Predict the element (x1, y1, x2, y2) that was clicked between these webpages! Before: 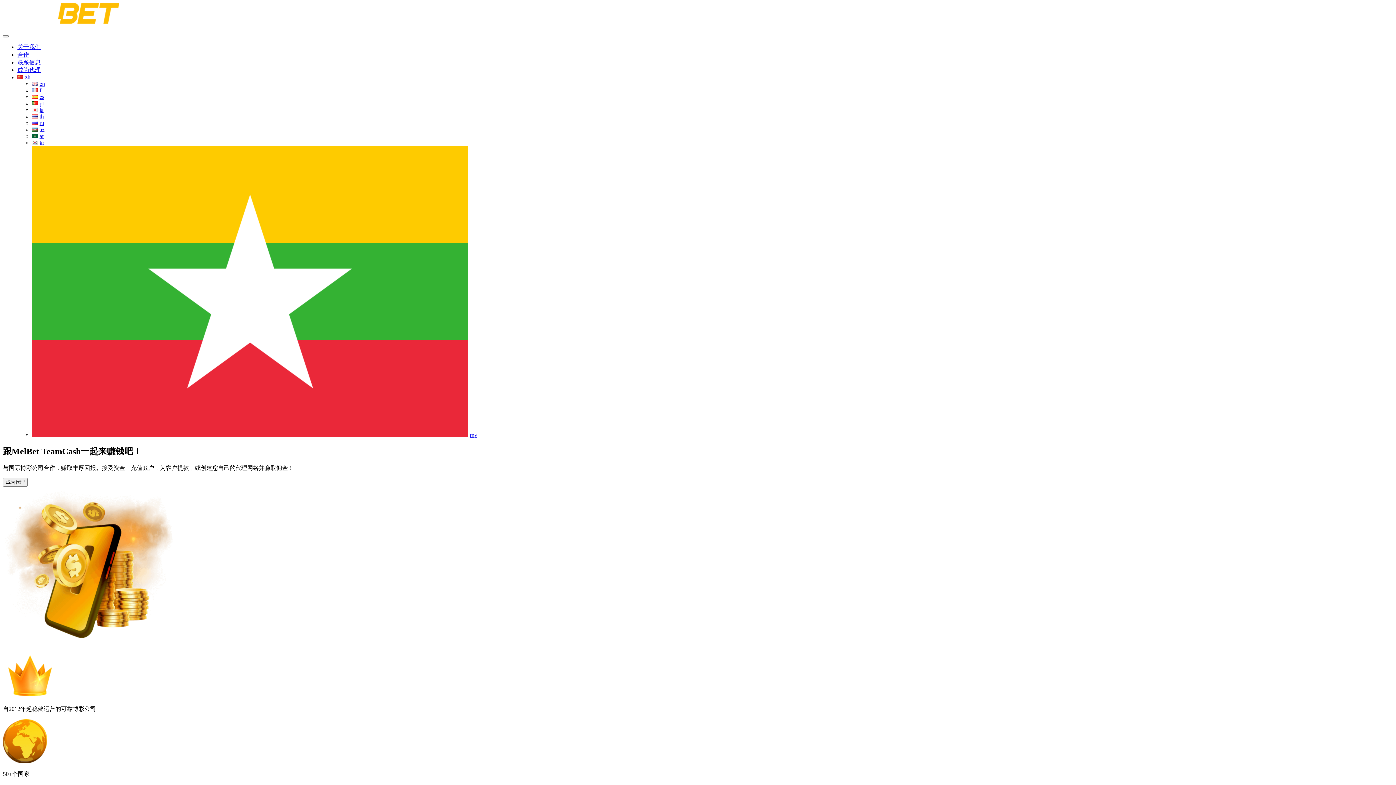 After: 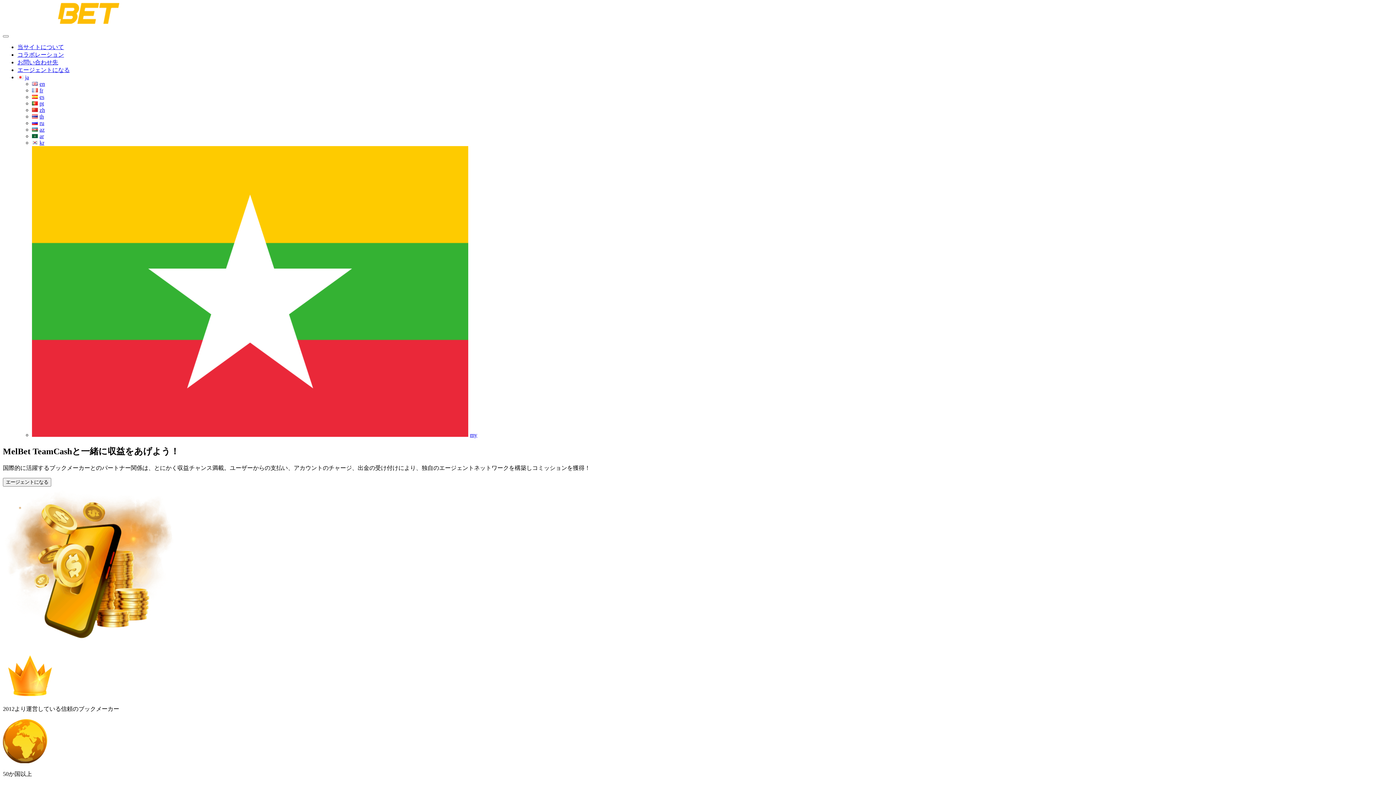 Action: label: ja bbox: (32, 106, 43, 113)